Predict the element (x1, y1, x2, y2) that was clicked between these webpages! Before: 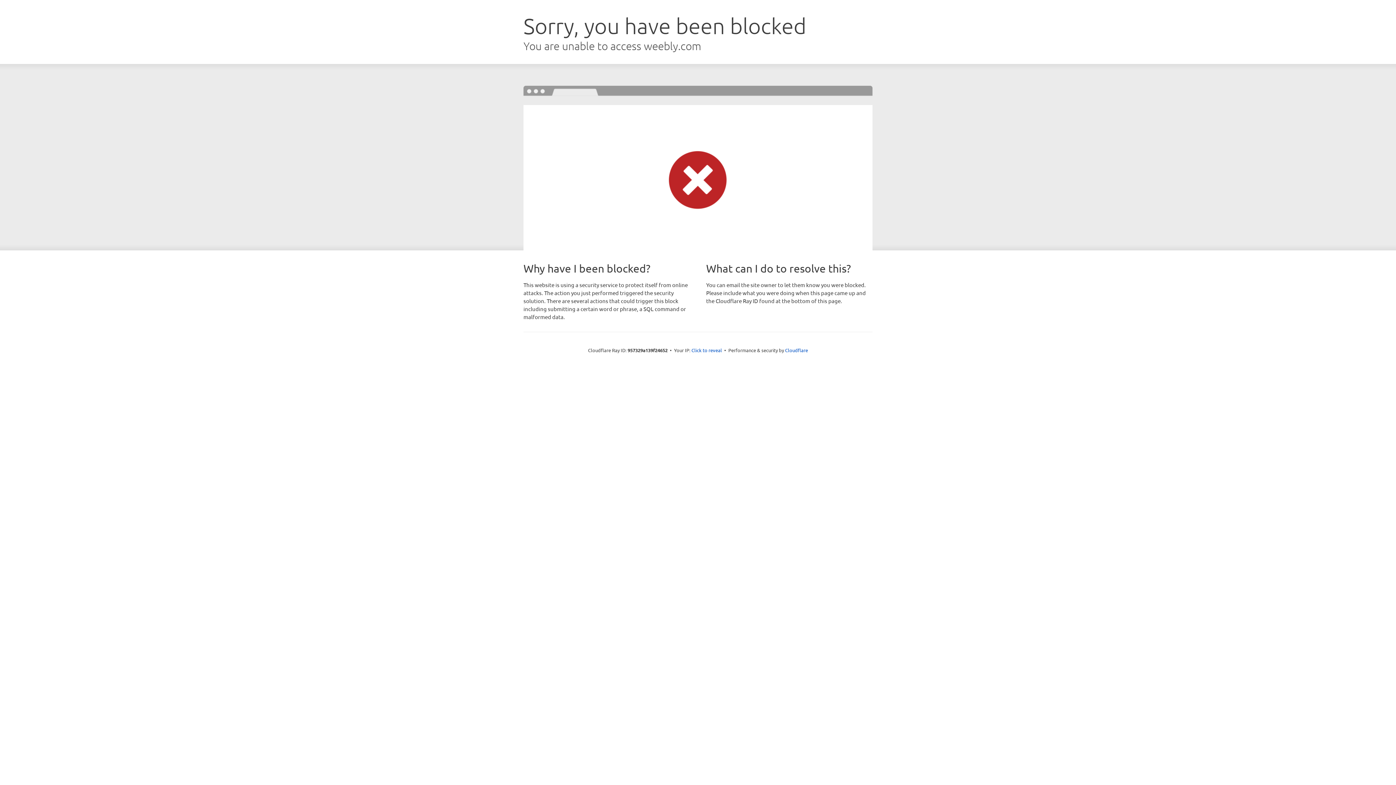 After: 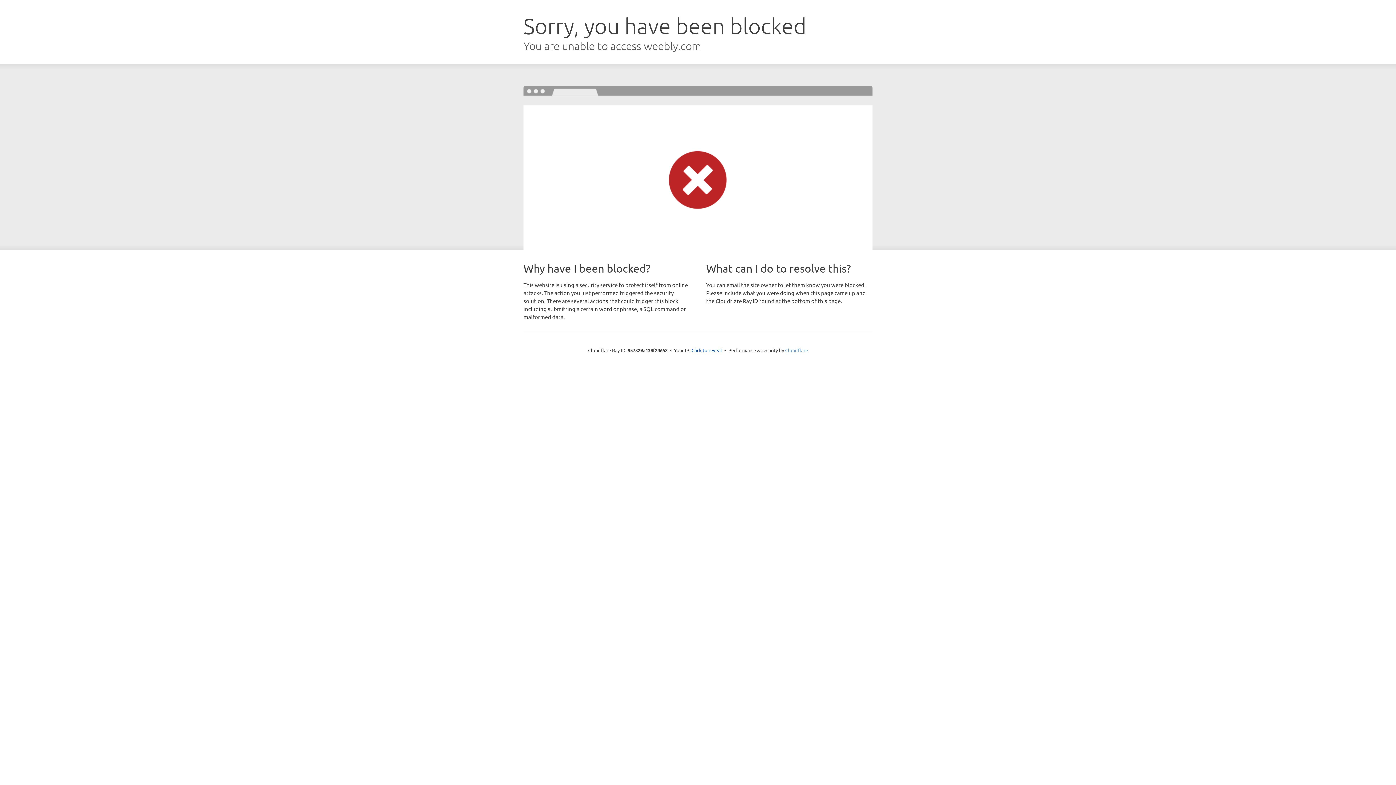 Action: label: Cloudflare bbox: (785, 347, 808, 353)